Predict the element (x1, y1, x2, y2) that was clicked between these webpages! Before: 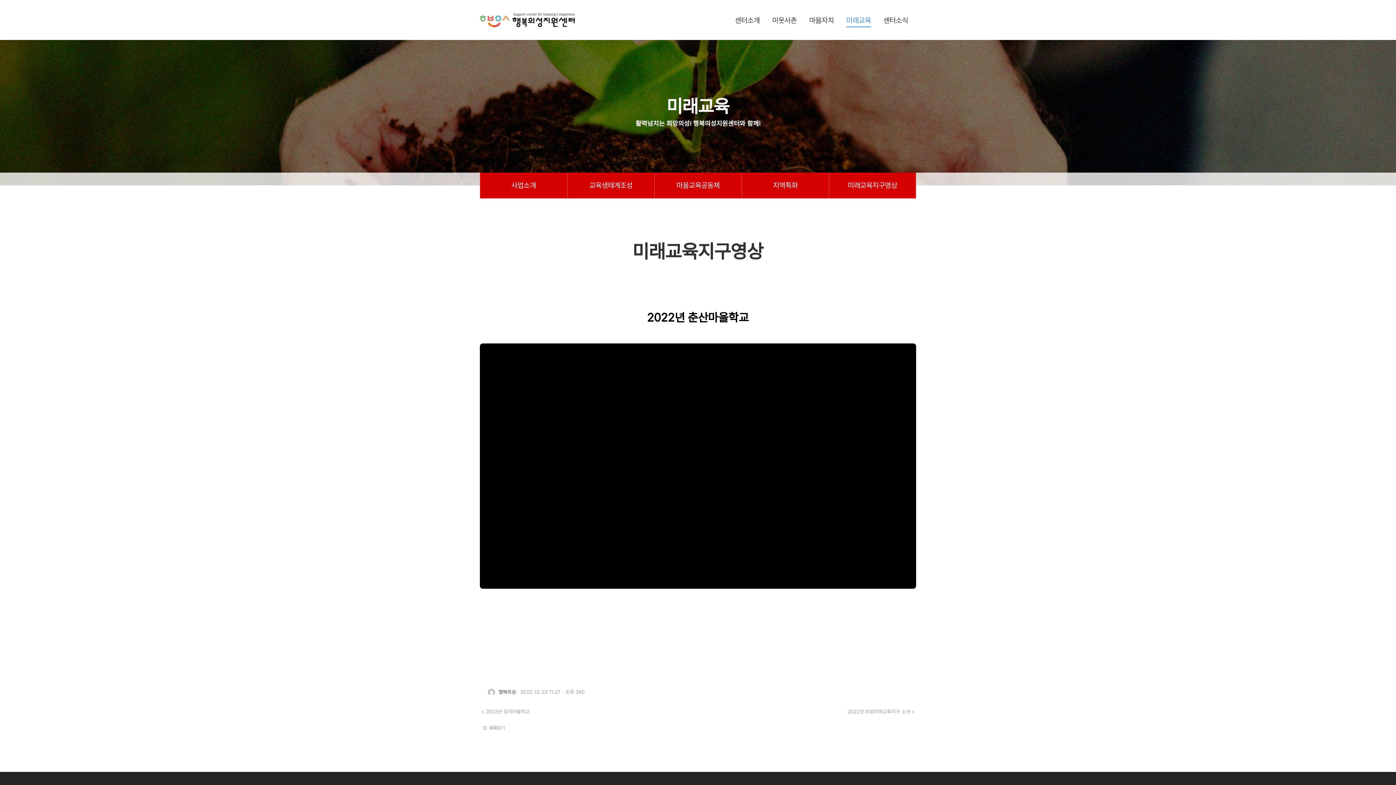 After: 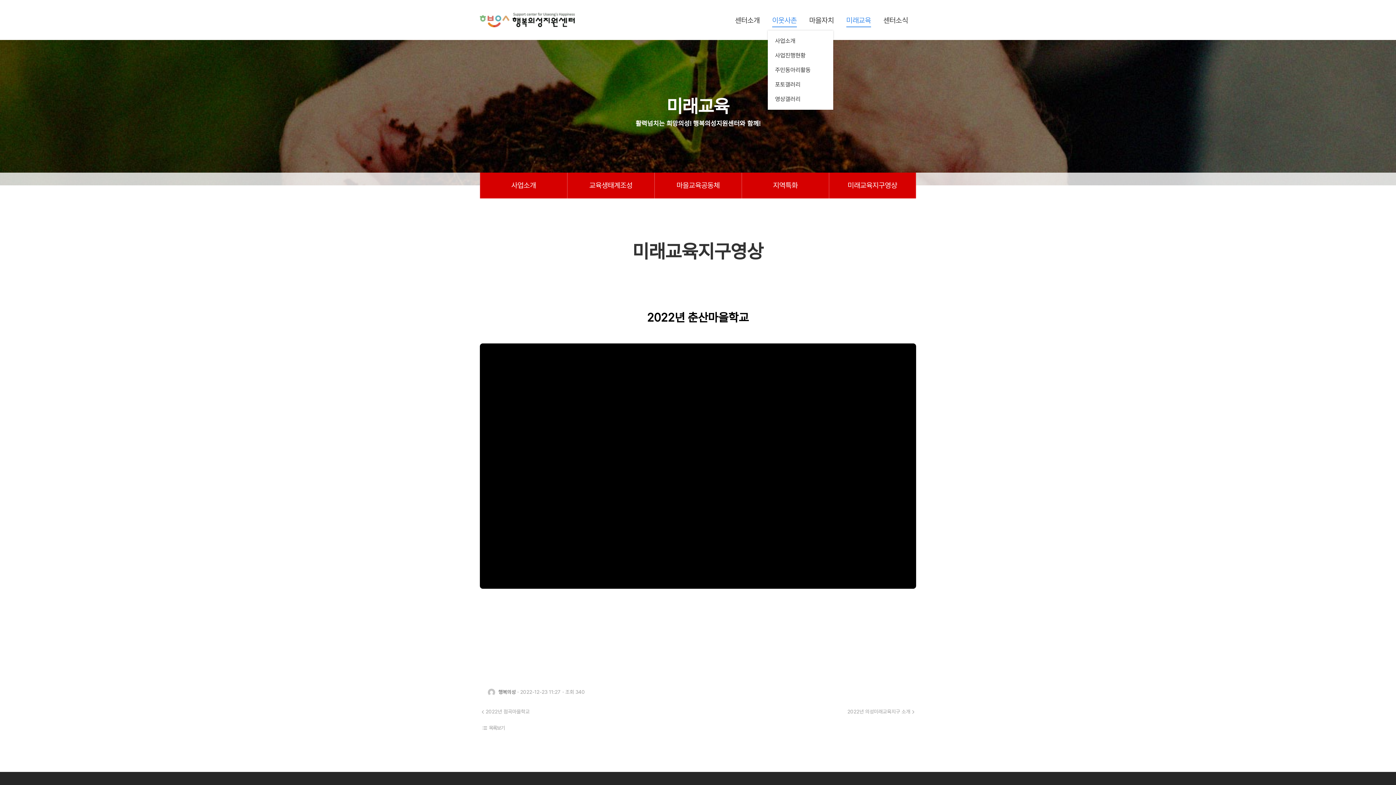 Action: bbox: (768, 13, 801, 26) label: 이웃사촌